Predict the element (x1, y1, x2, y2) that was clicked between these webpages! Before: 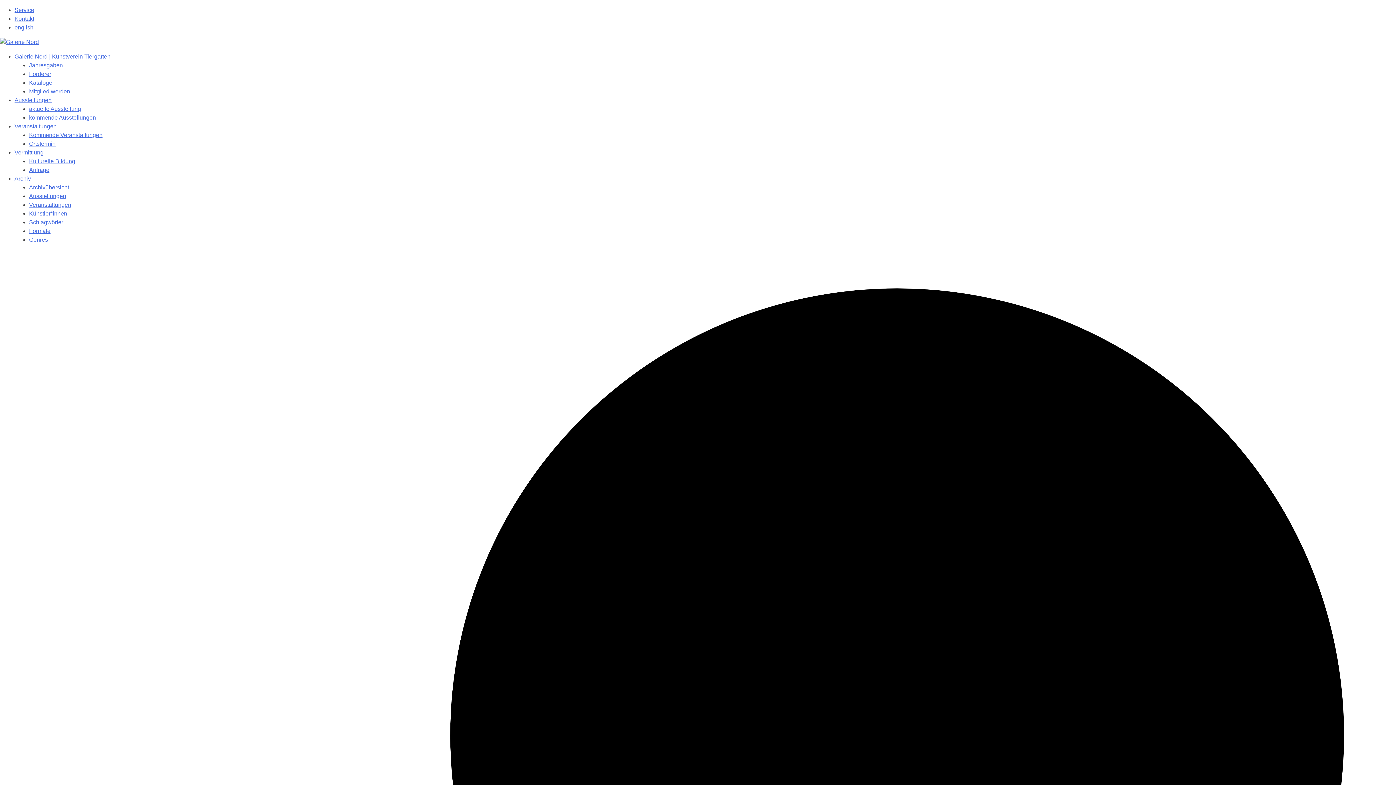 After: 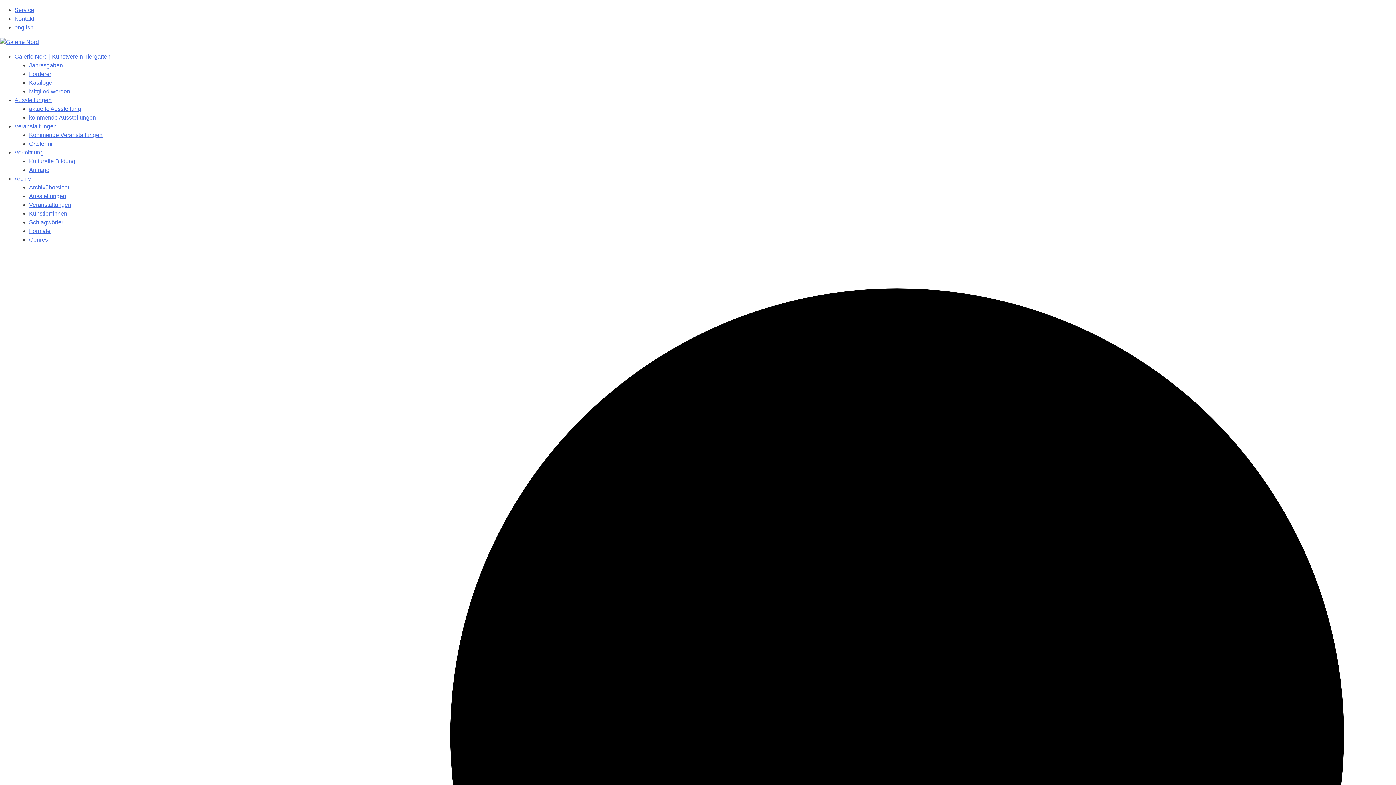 Action: label: Galerie Nord | Kunstverein Tiergarten bbox: (14, 53, 110, 59)